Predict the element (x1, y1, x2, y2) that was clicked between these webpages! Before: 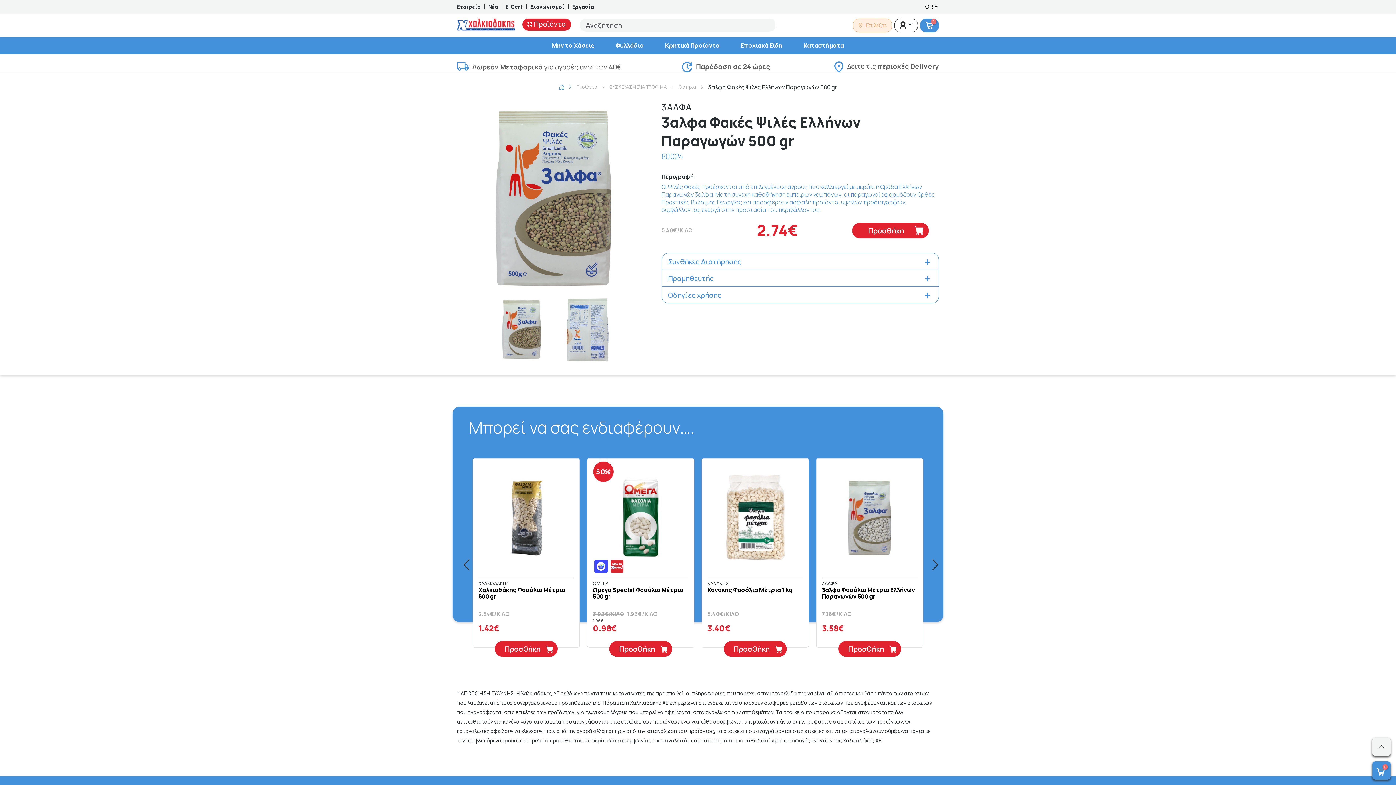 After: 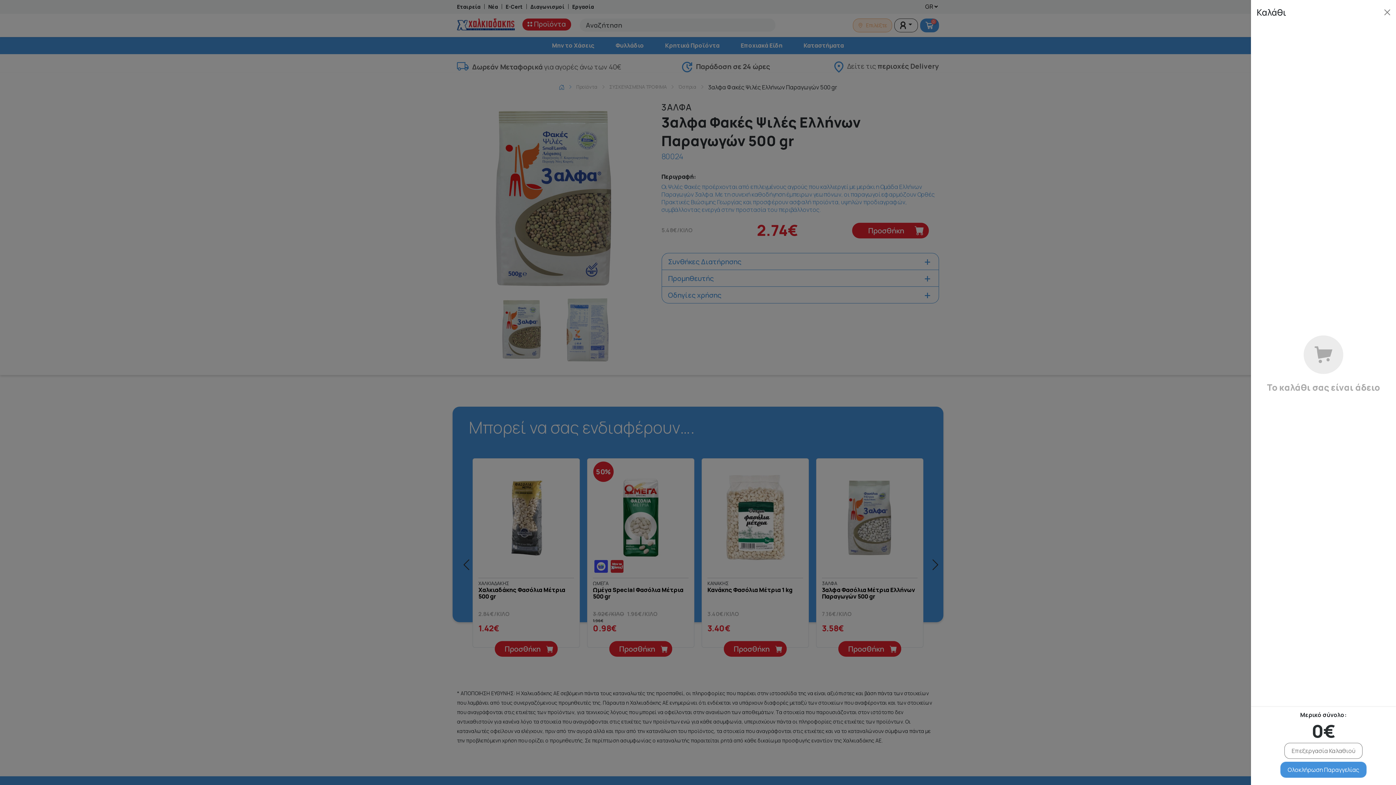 Action: label: 0 bbox: (920, 18, 939, 32)